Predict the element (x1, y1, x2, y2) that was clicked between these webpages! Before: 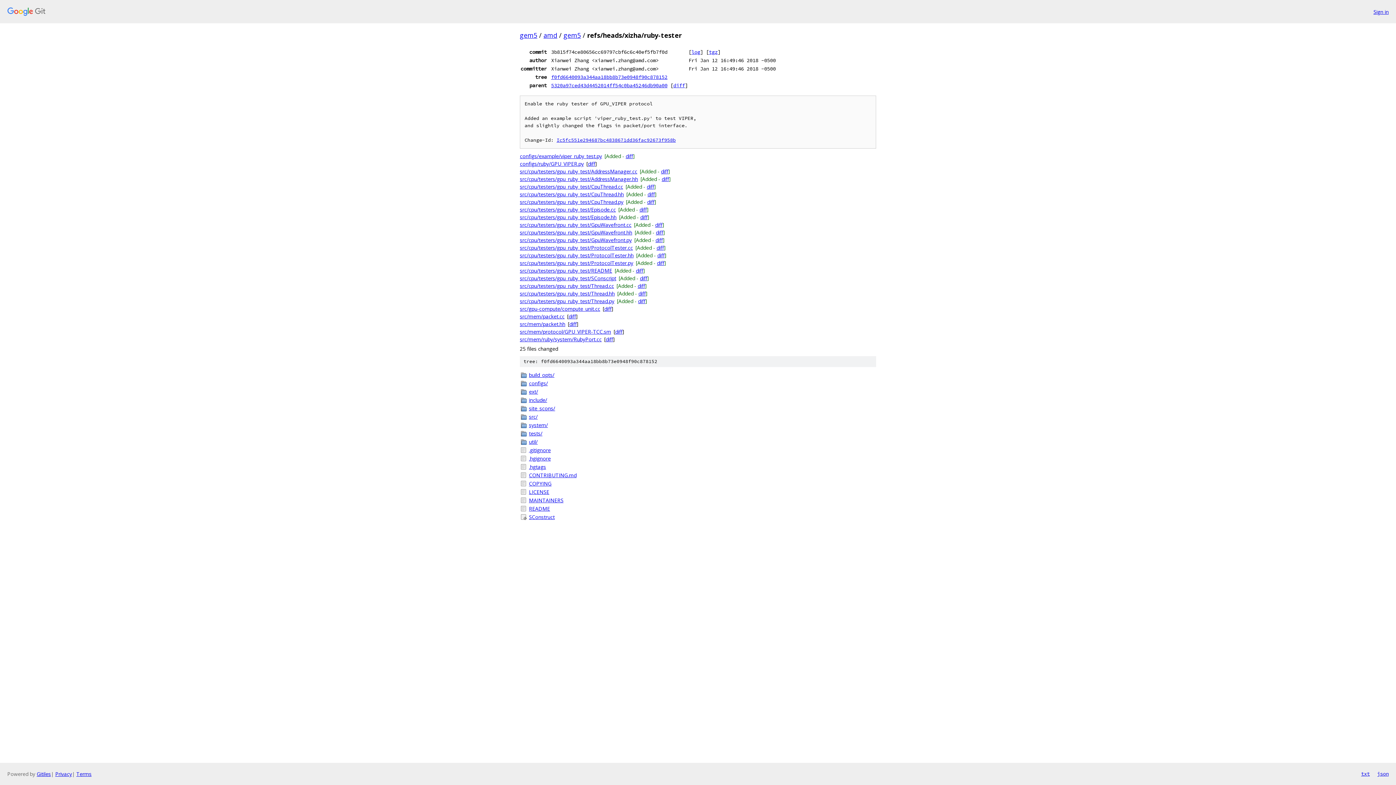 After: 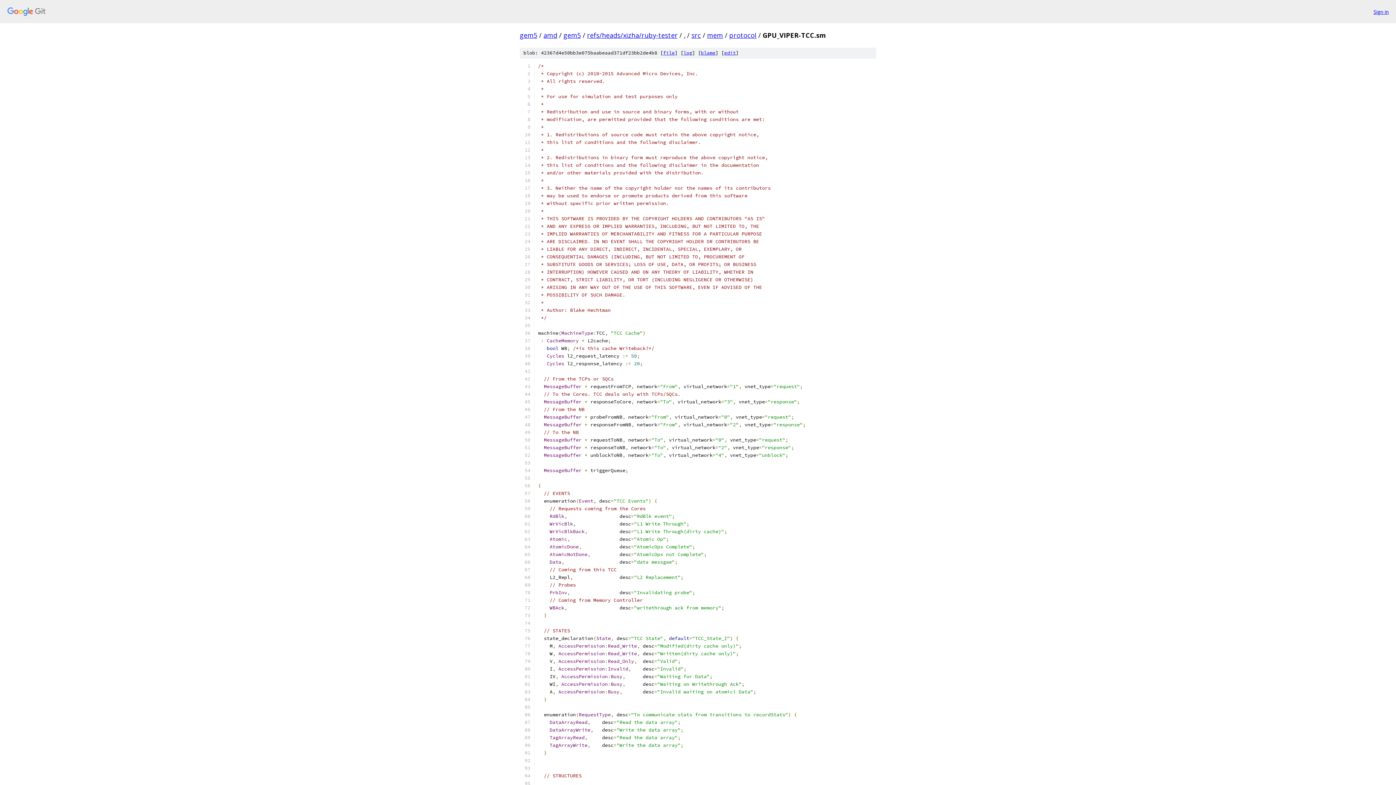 Action: label: src/mem/protocol/GPU_VIPER-TCC.sm bbox: (520, 328, 611, 335)